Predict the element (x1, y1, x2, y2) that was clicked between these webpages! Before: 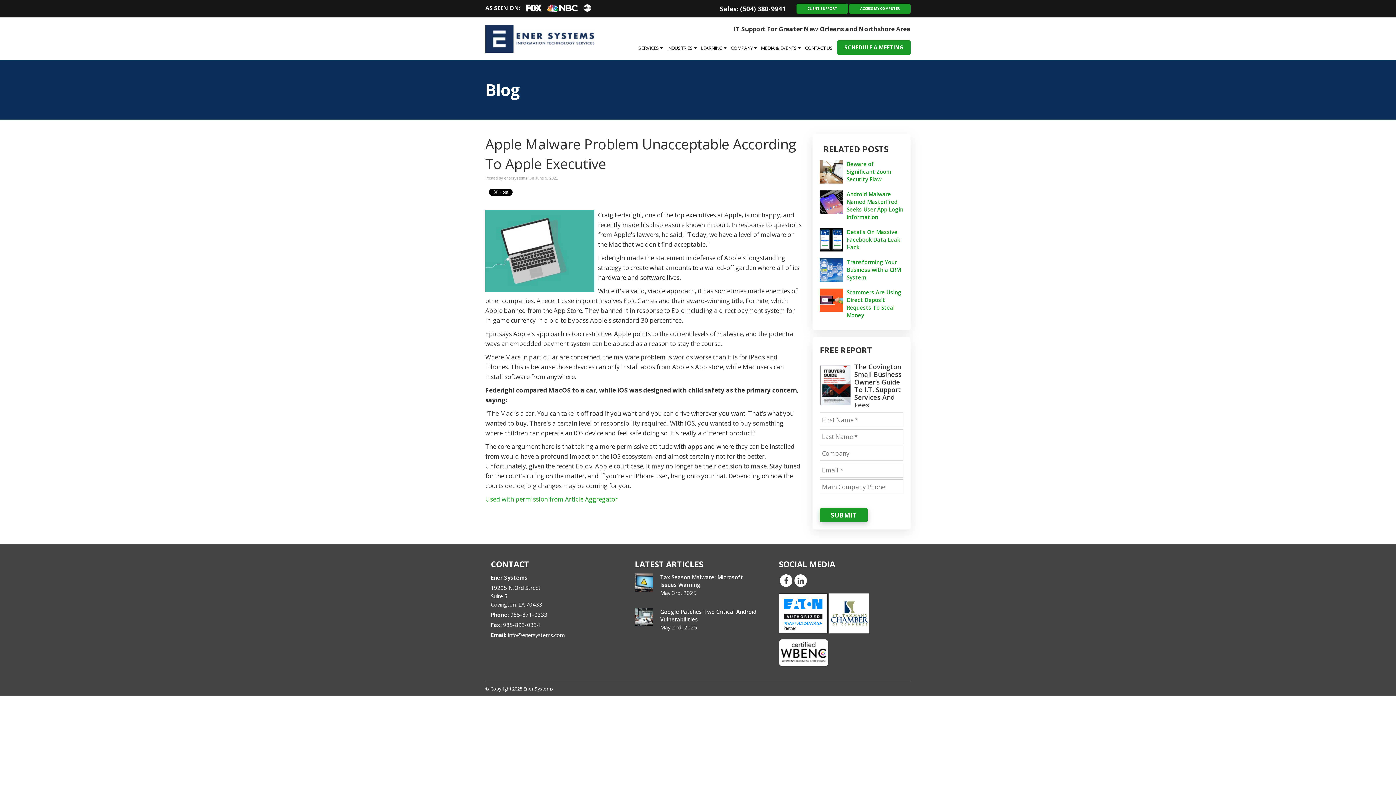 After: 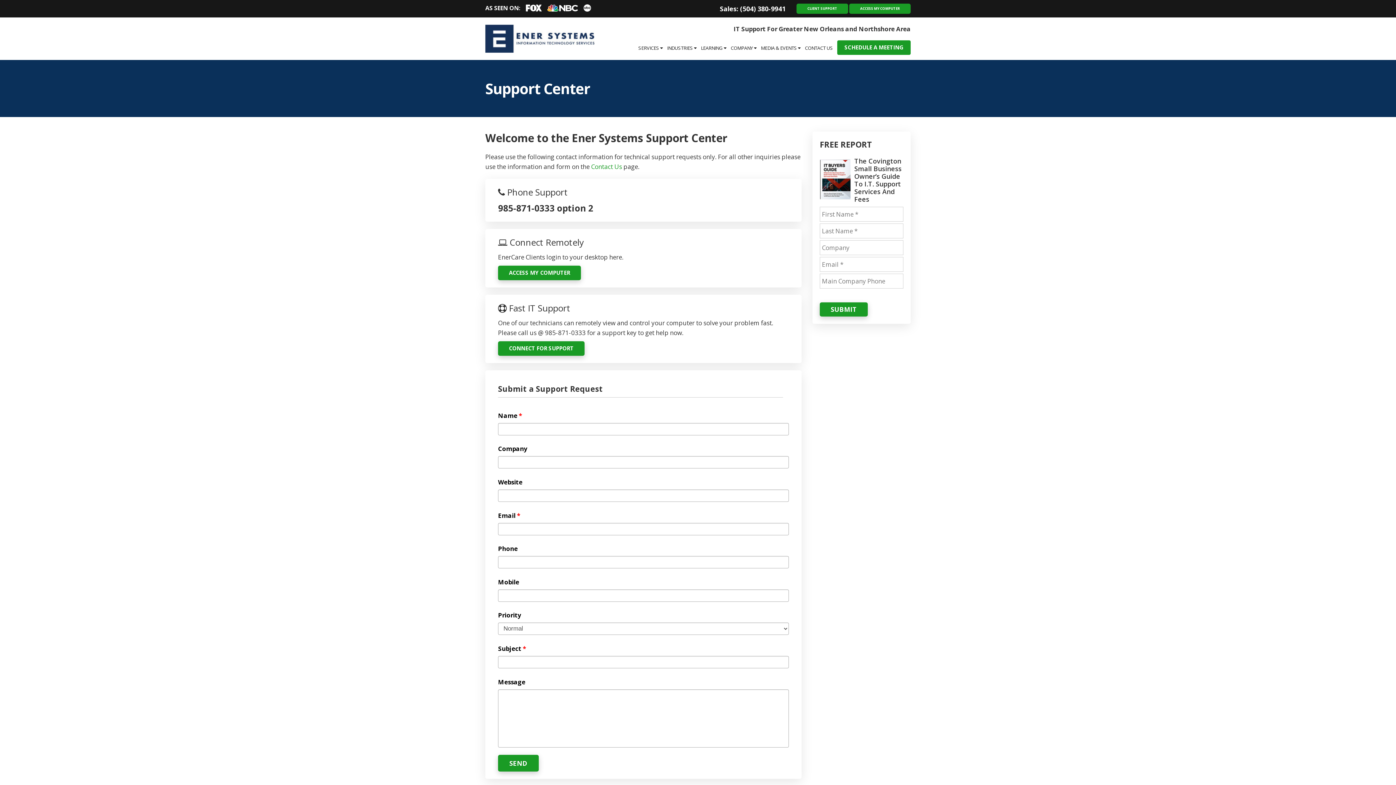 Action: bbox: (796, 3, 848, 13) label: CLIENT SUPPORT